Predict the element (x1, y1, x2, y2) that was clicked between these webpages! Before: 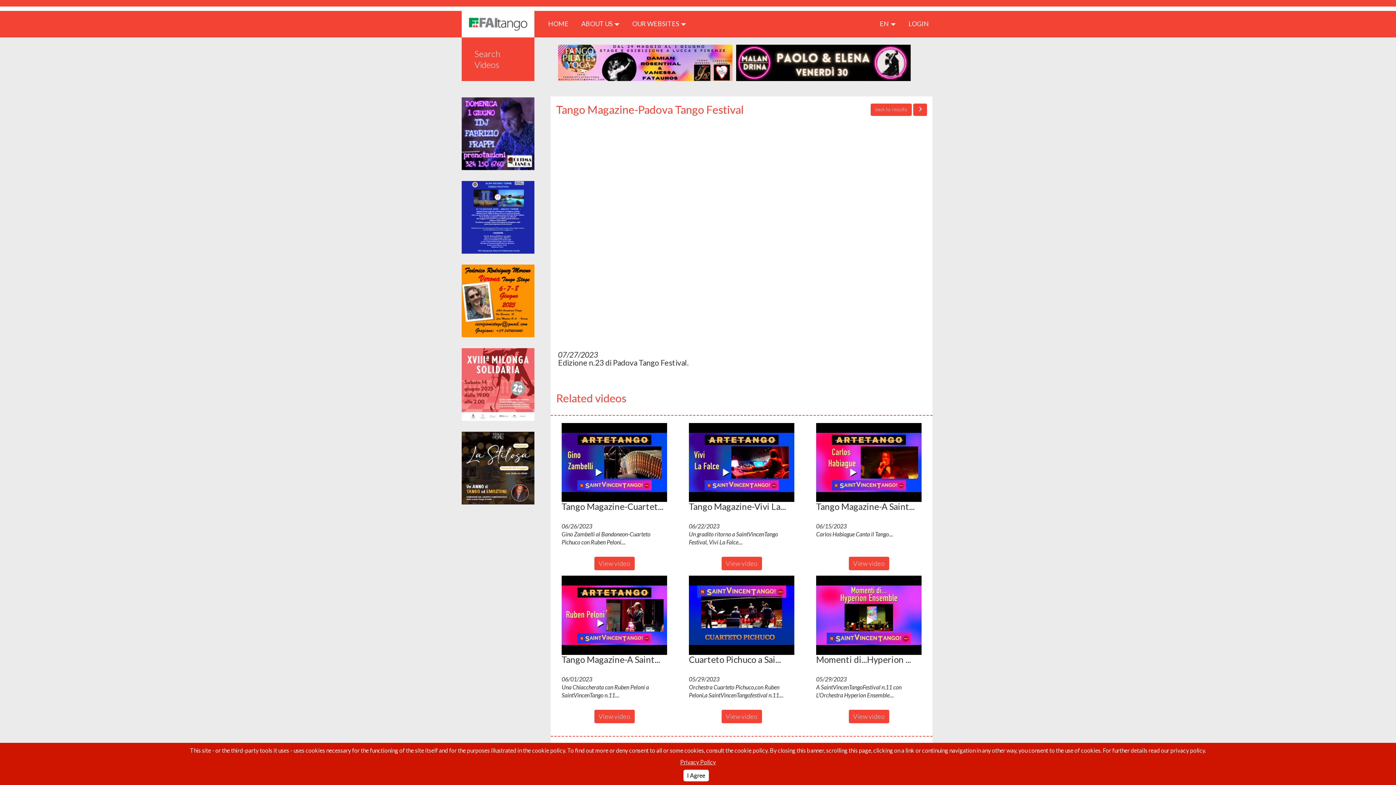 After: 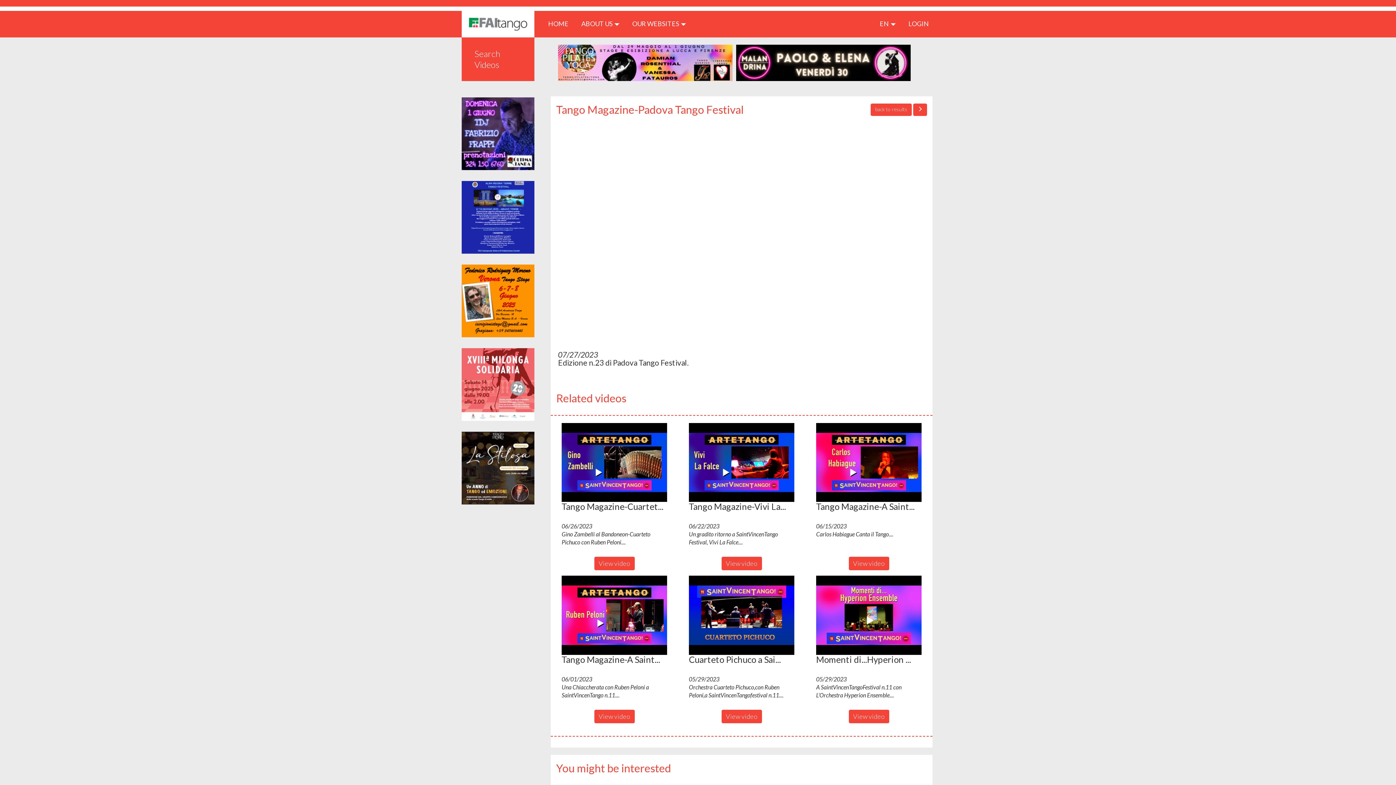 Action: bbox: (683, 770, 709, 781) label: I Agree